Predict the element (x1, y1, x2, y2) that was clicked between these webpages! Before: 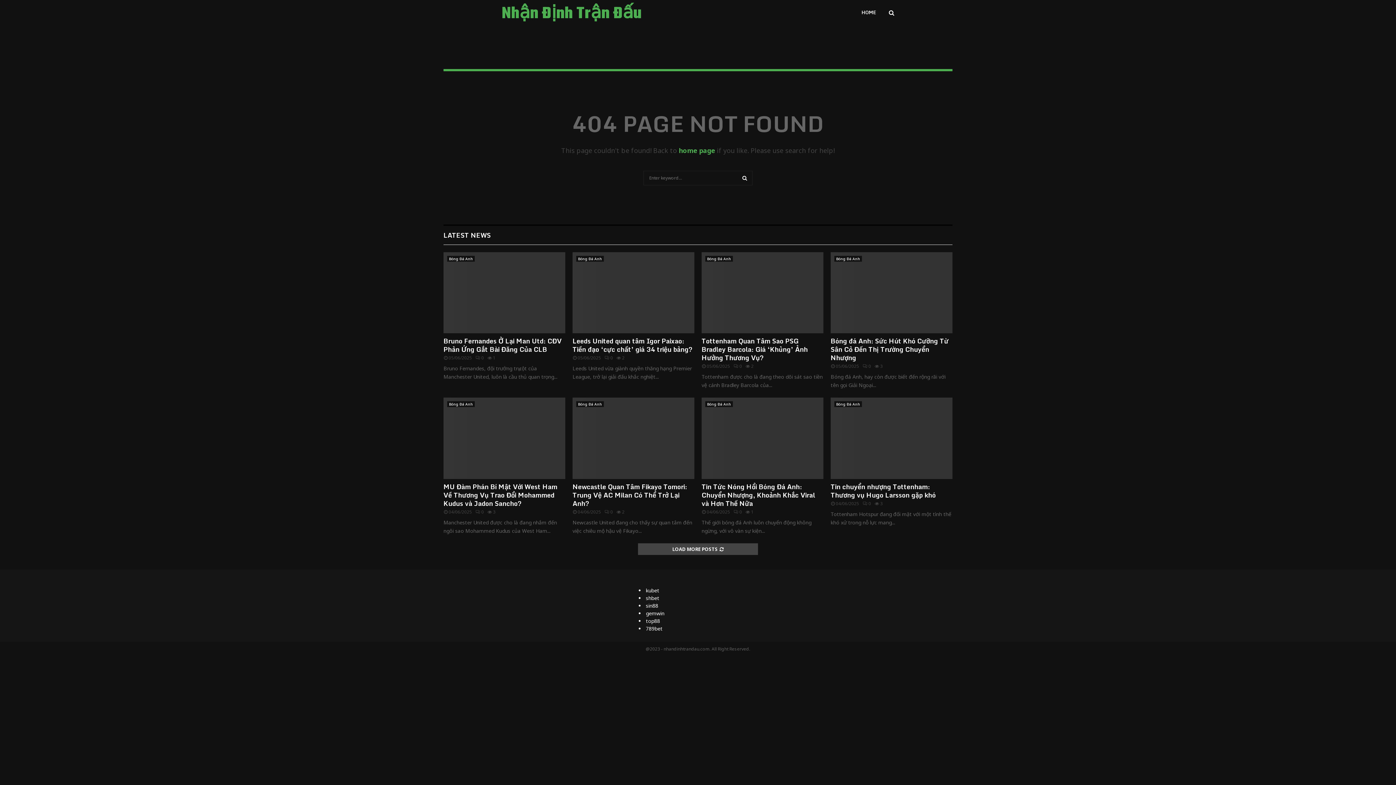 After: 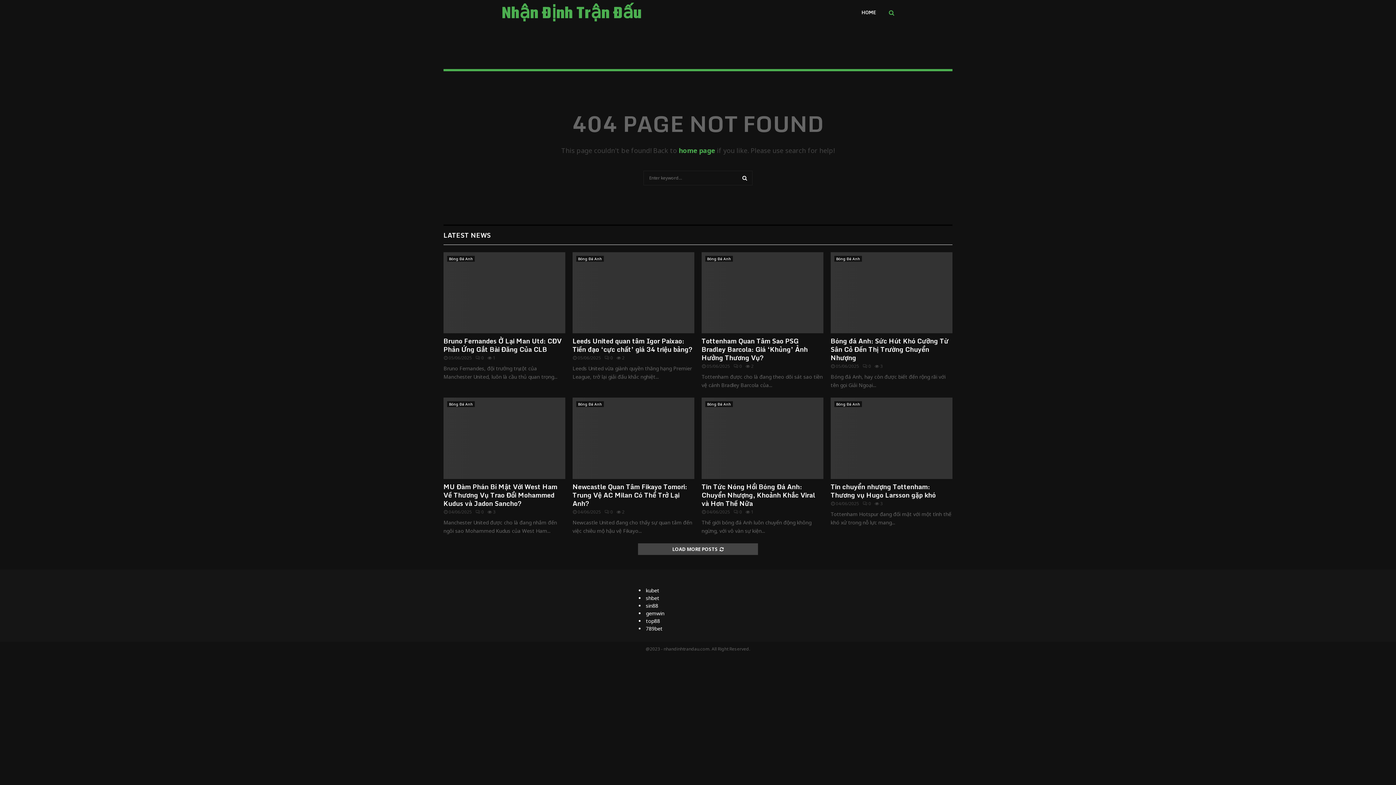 Action: bbox: (887, 0, 894, 25)